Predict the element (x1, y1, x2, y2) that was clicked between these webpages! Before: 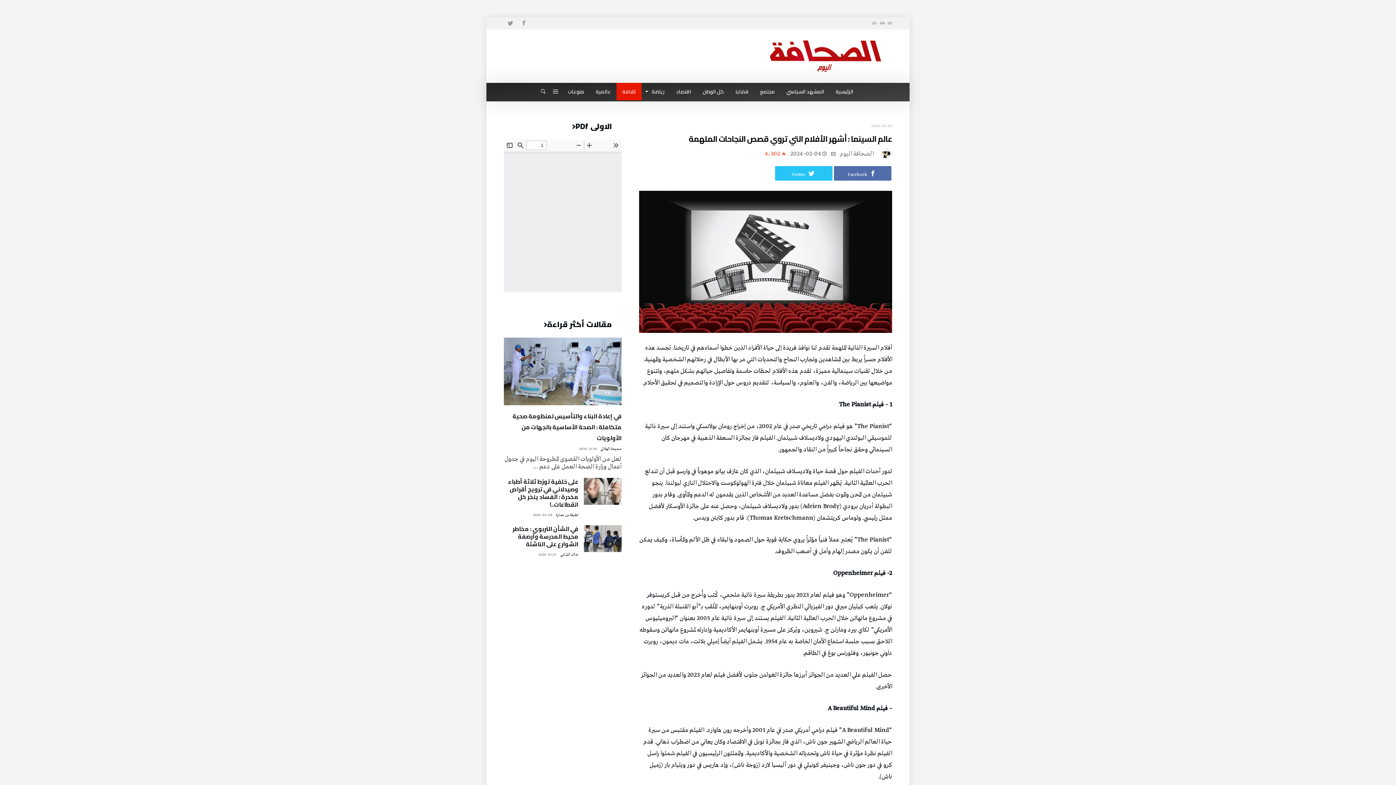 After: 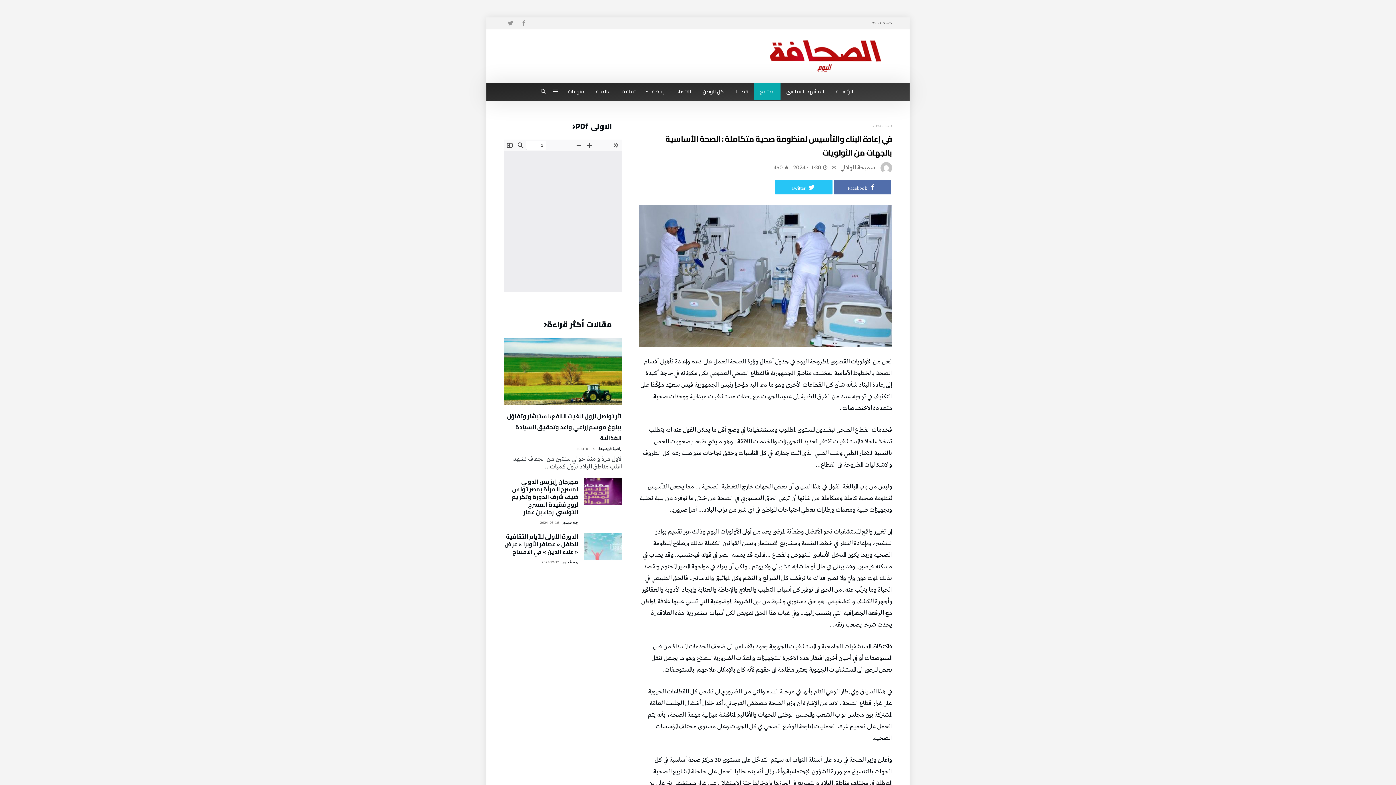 Action: bbox: (504, 337, 621, 405)